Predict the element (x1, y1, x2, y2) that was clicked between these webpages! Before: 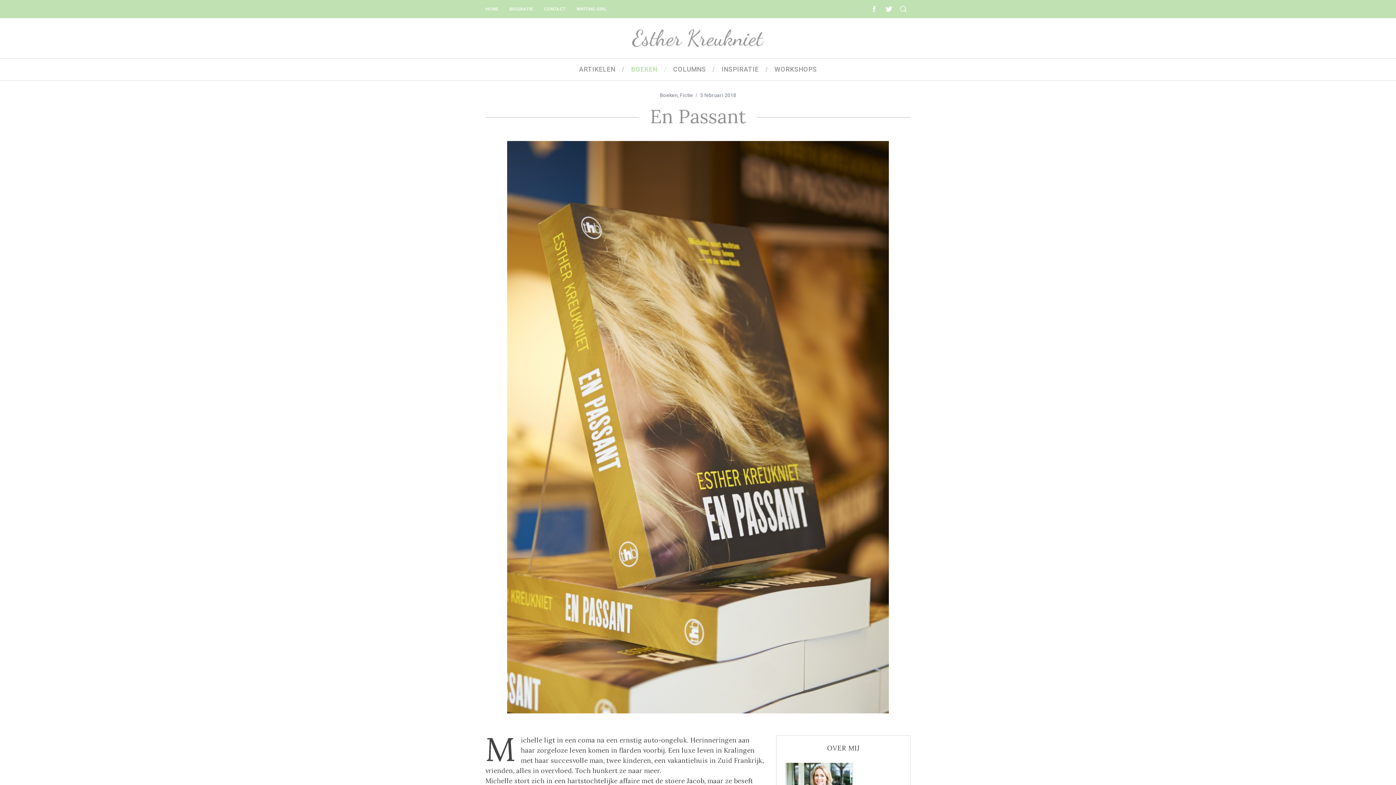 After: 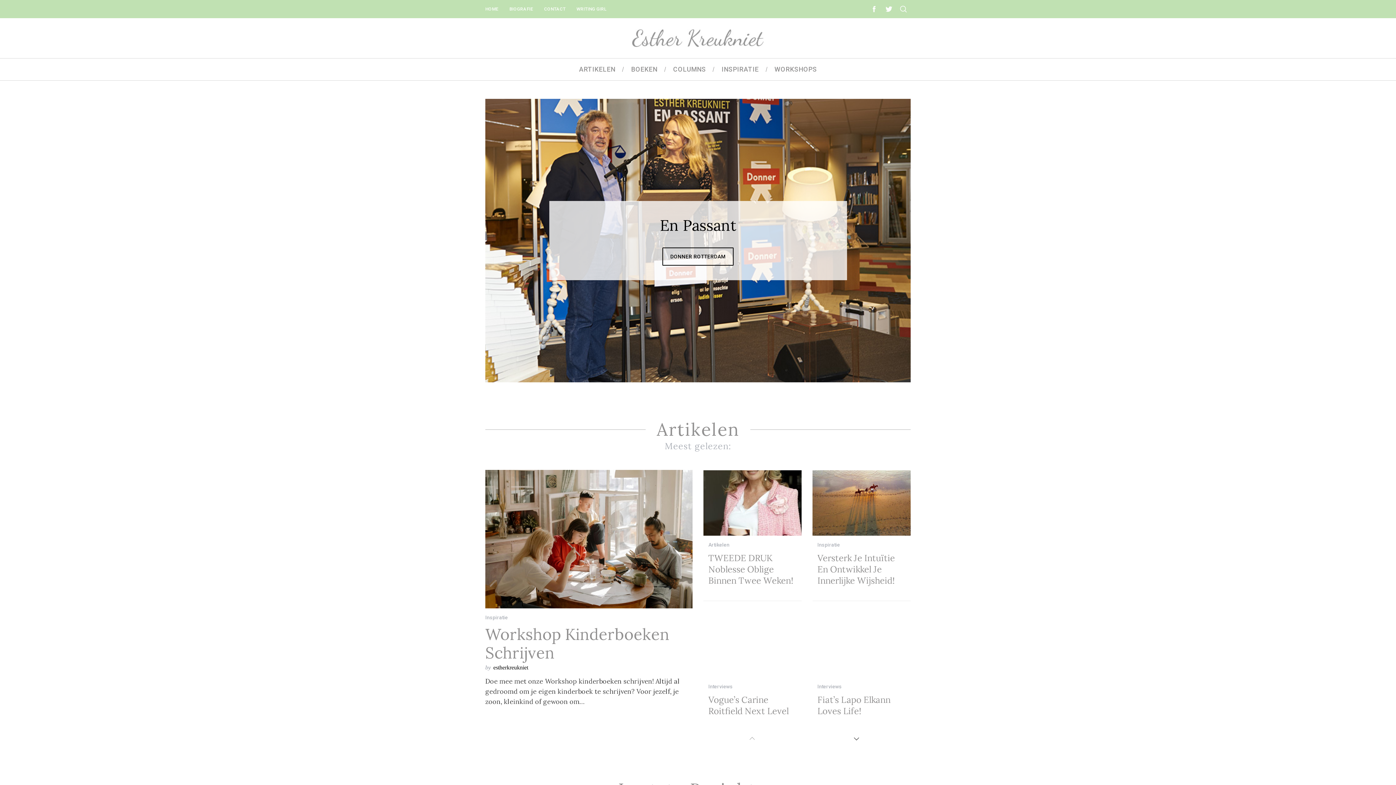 Action: bbox: (632, 29, 764, 47)